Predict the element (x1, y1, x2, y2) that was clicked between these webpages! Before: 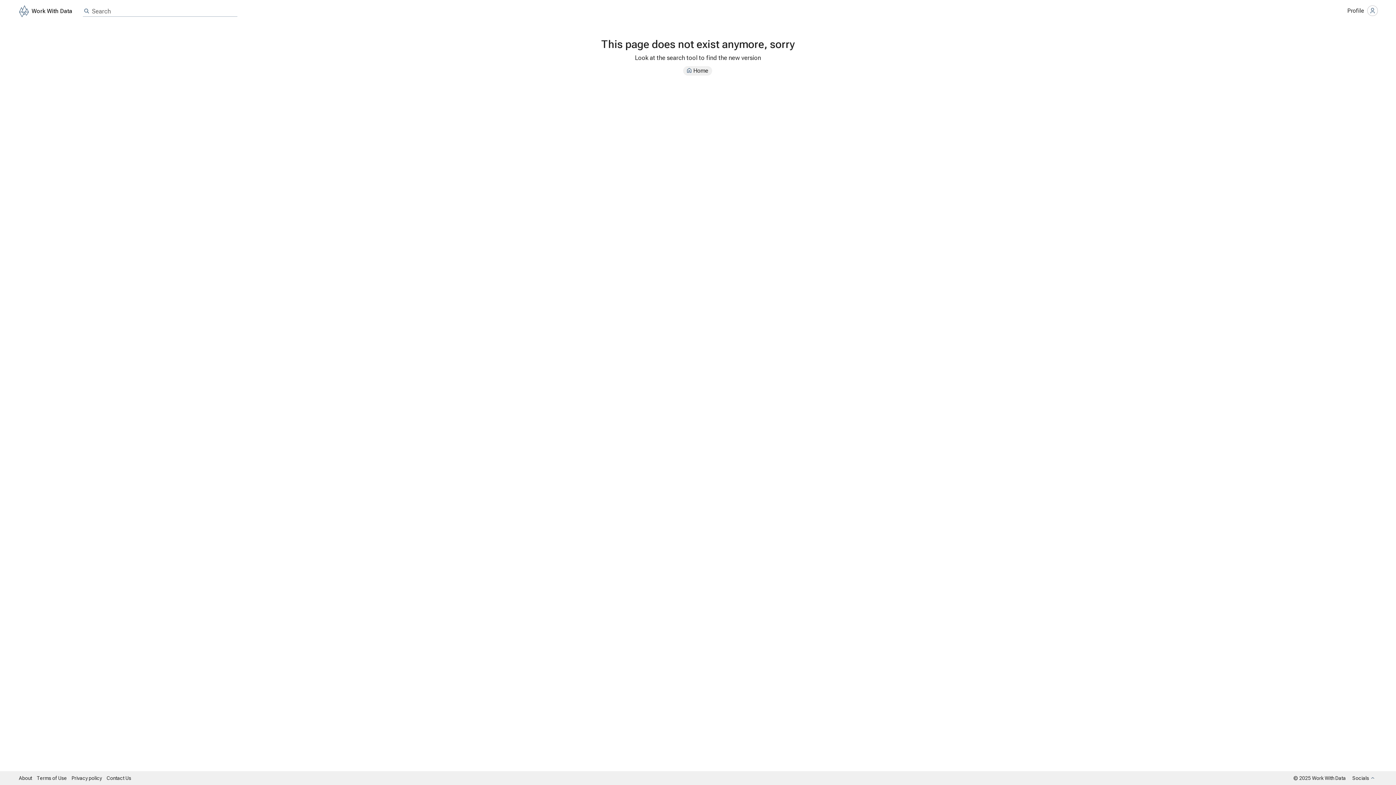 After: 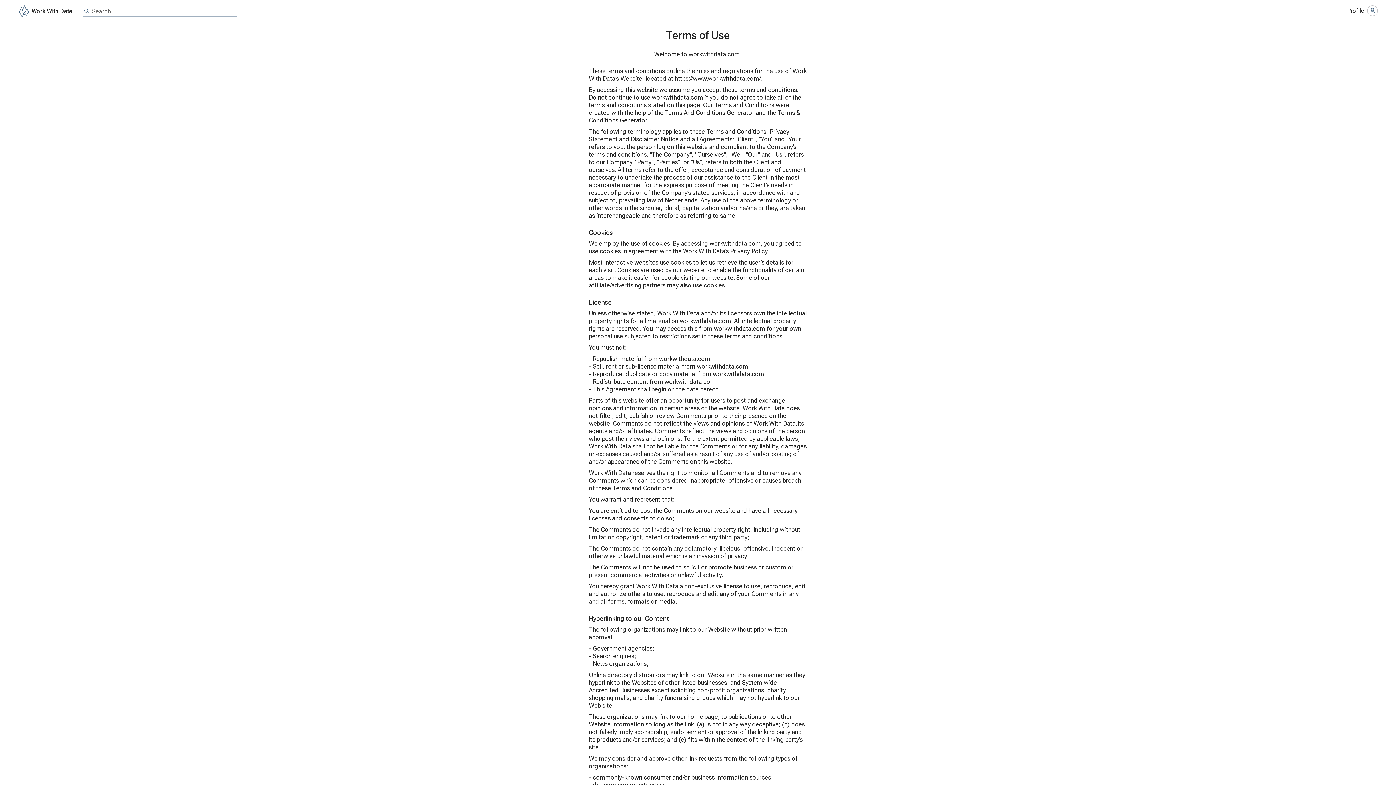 Action: bbox: (36, 774, 69, 781) label: Terms of Use